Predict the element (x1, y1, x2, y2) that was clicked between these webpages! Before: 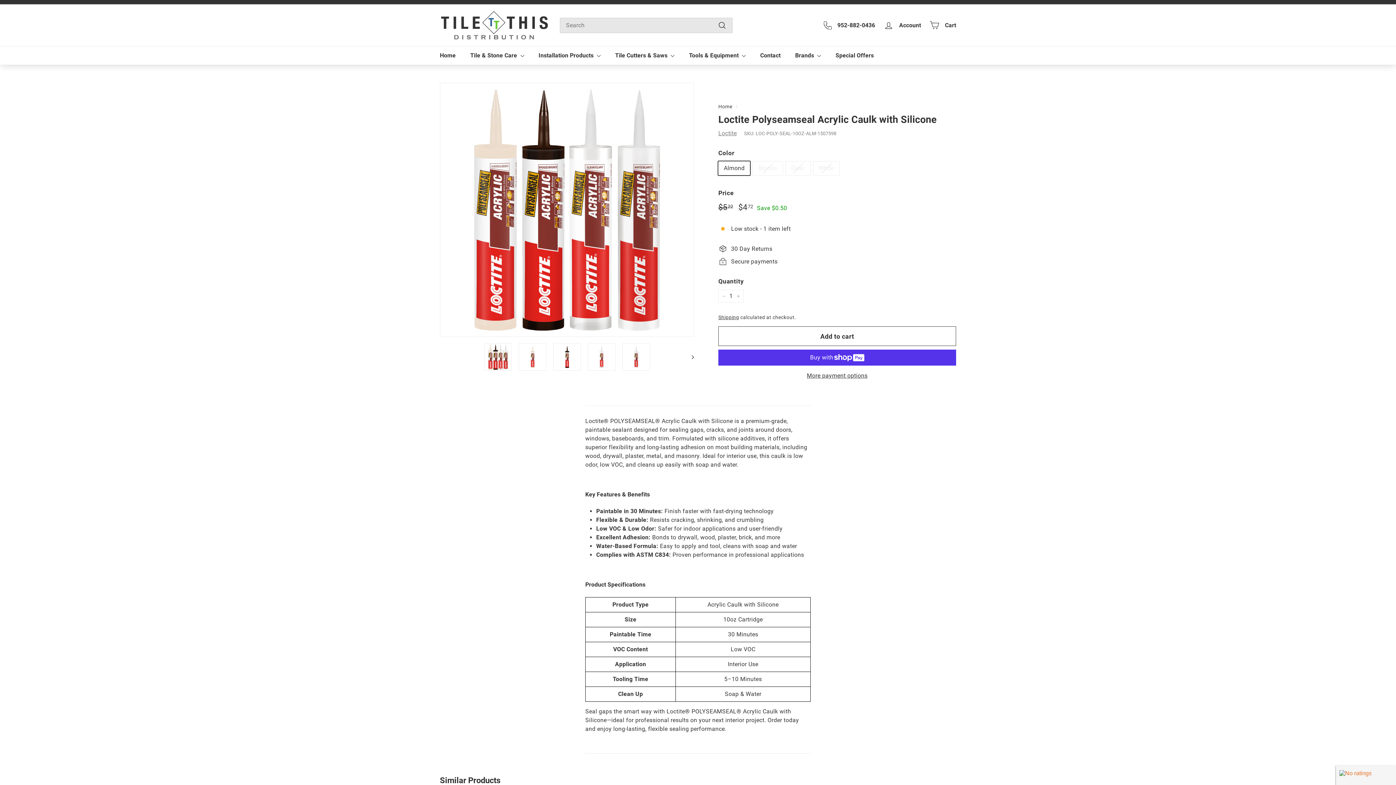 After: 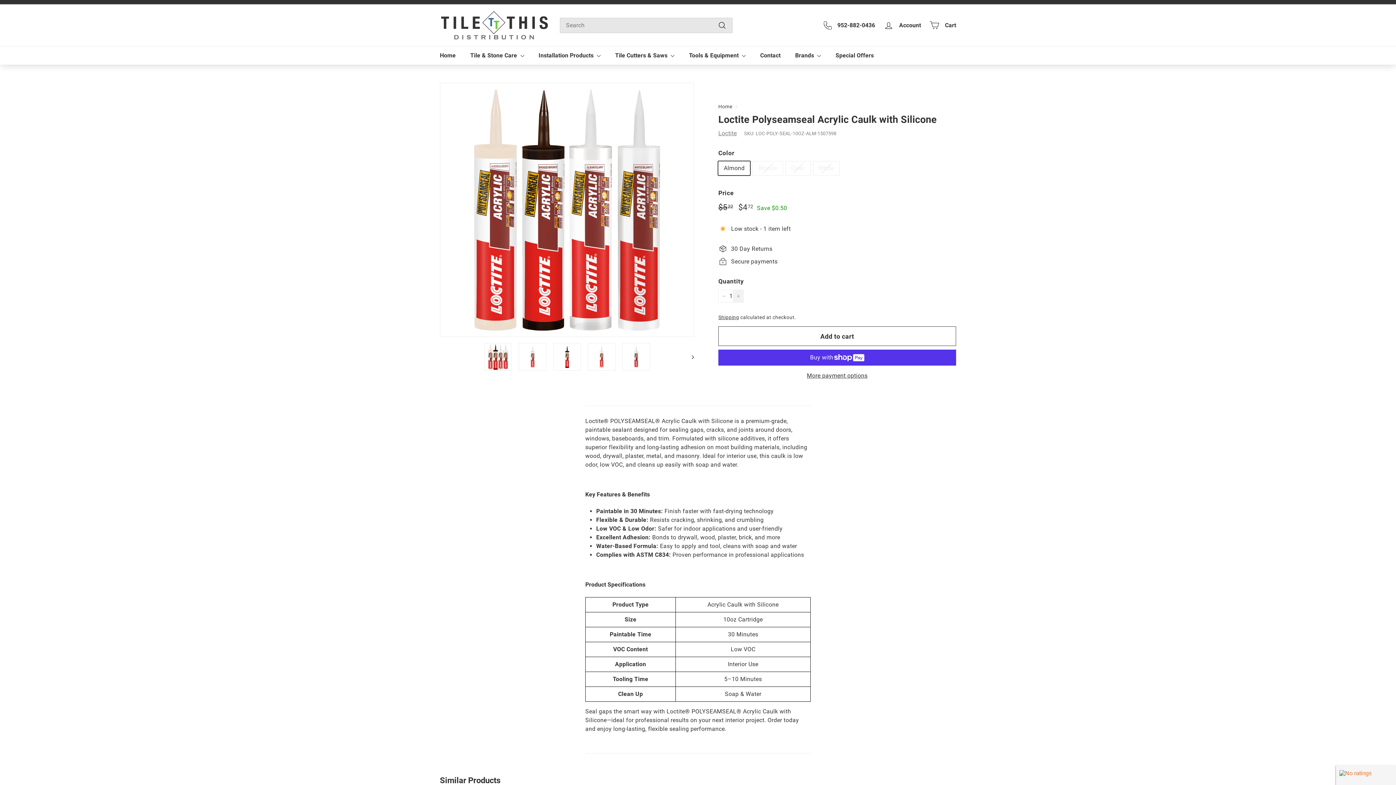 Action: bbox: (733, 289, 744, 303) label: Increase item quantity by one